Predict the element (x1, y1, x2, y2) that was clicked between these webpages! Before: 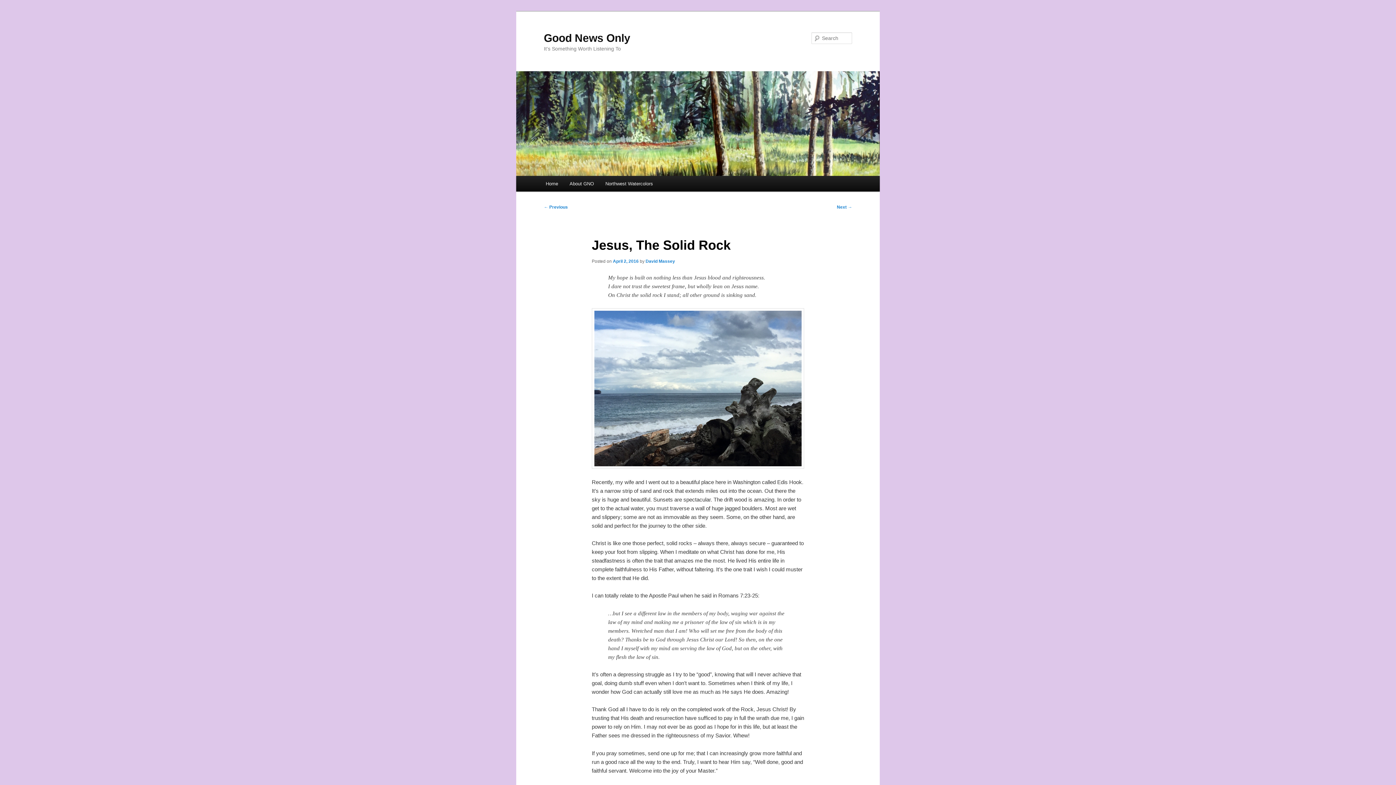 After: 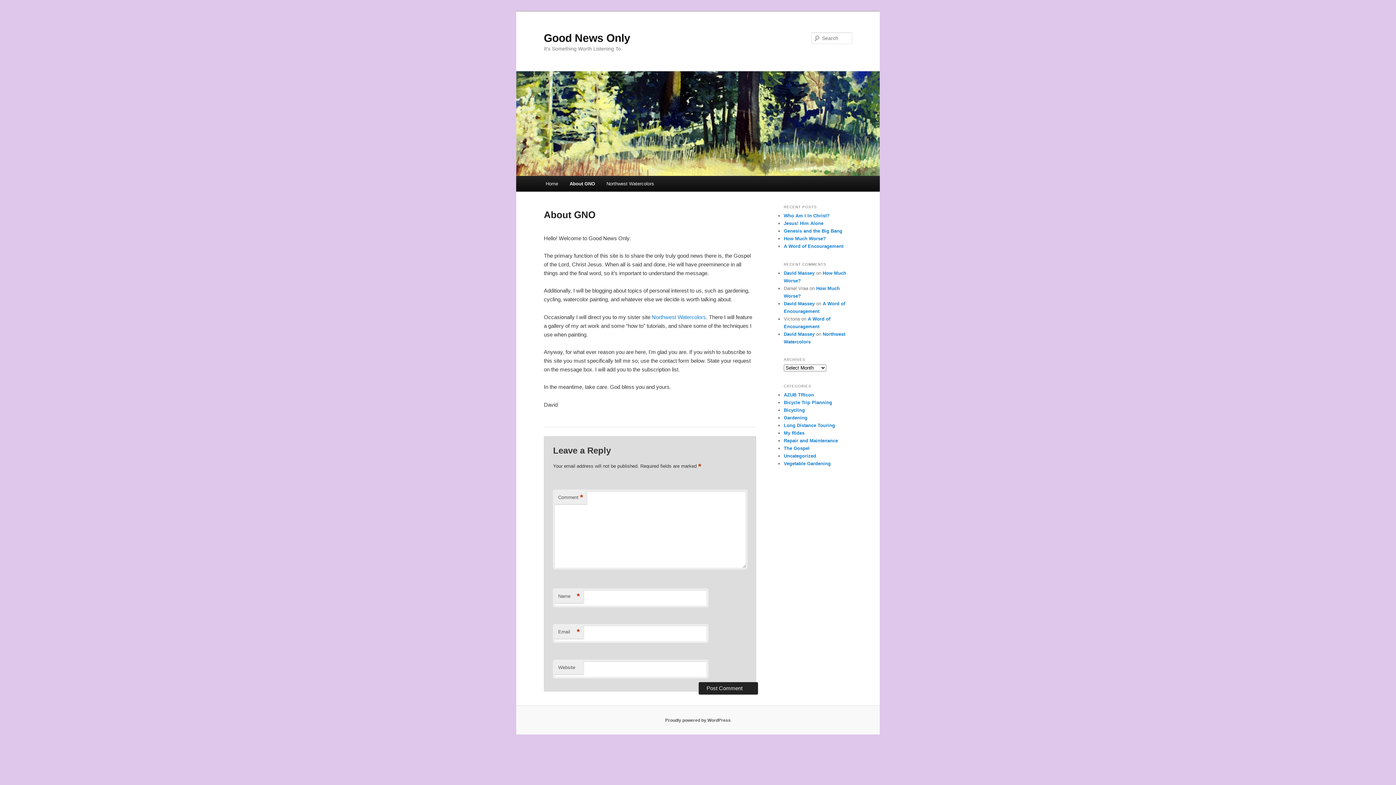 Action: bbox: (563, 176, 599, 191) label: About GNO